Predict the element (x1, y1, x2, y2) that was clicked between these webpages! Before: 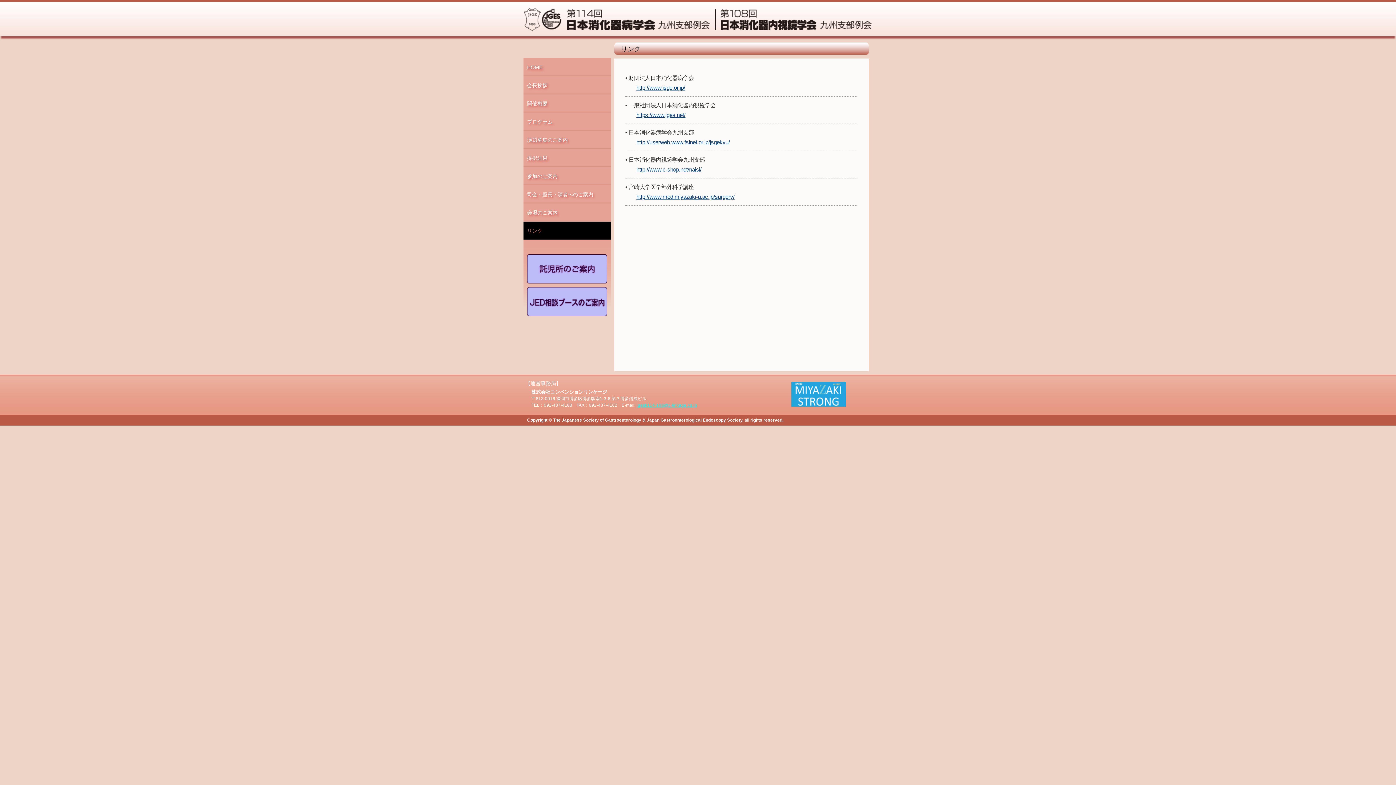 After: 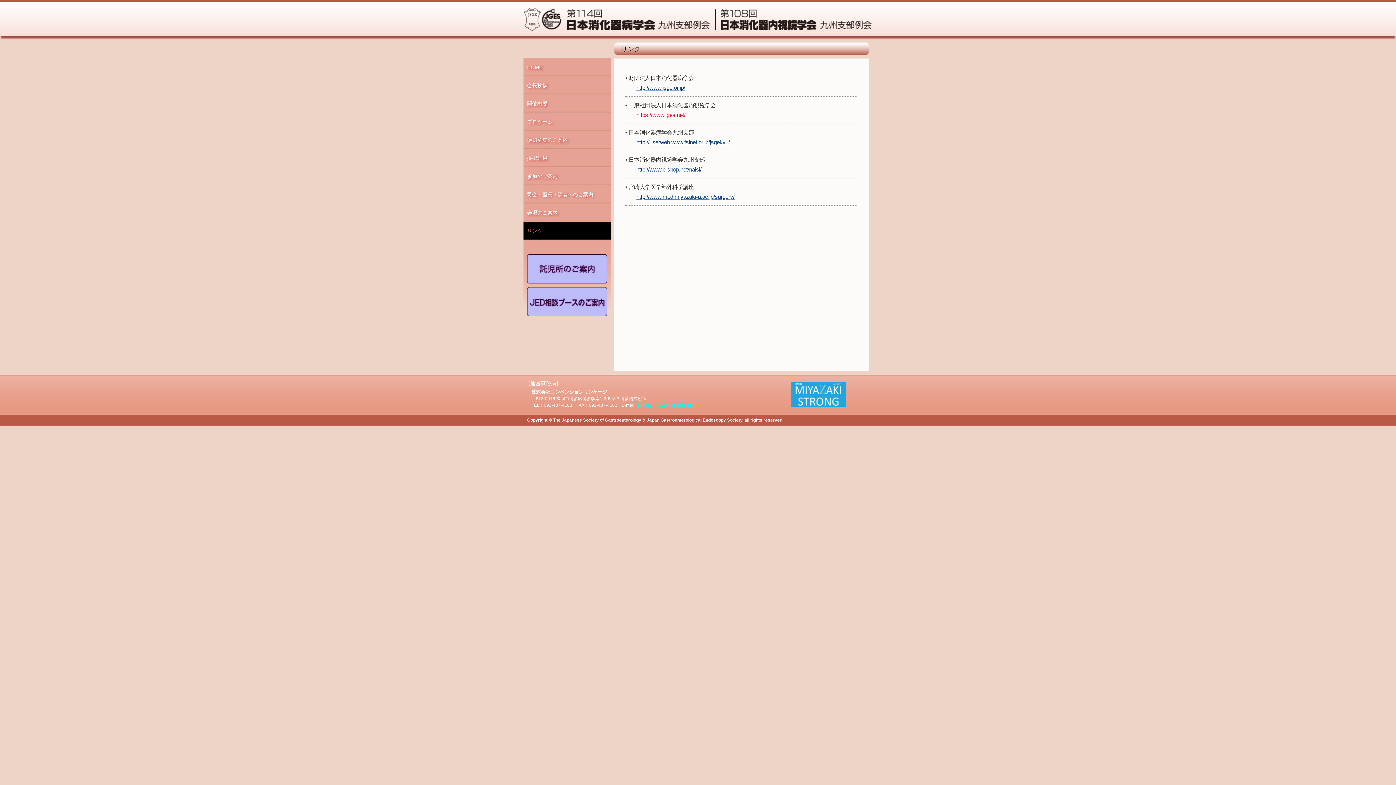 Action: bbox: (636, 112, 685, 118) label: https://www.jges.net/